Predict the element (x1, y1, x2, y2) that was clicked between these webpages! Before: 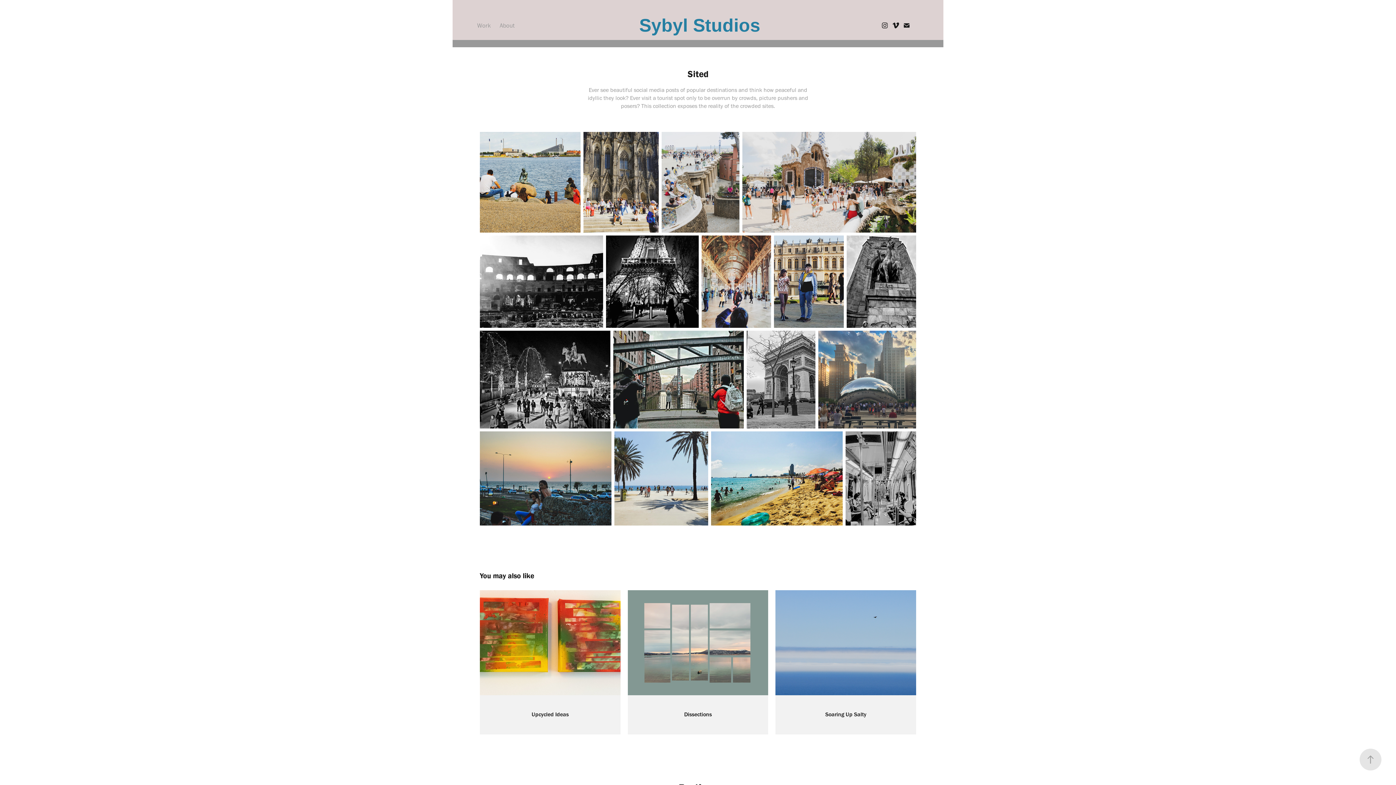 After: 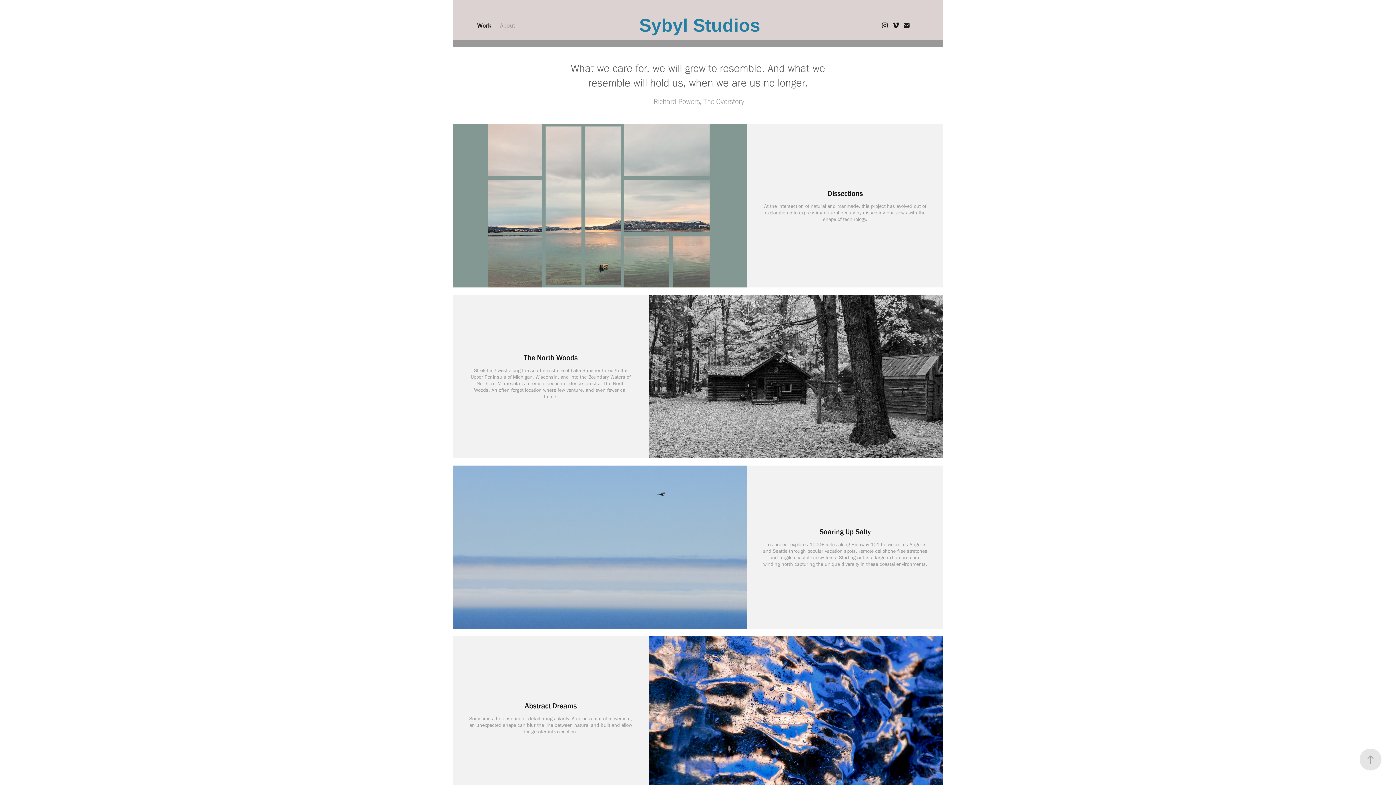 Action: label: Work bbox: (477, 21, 491, 29)